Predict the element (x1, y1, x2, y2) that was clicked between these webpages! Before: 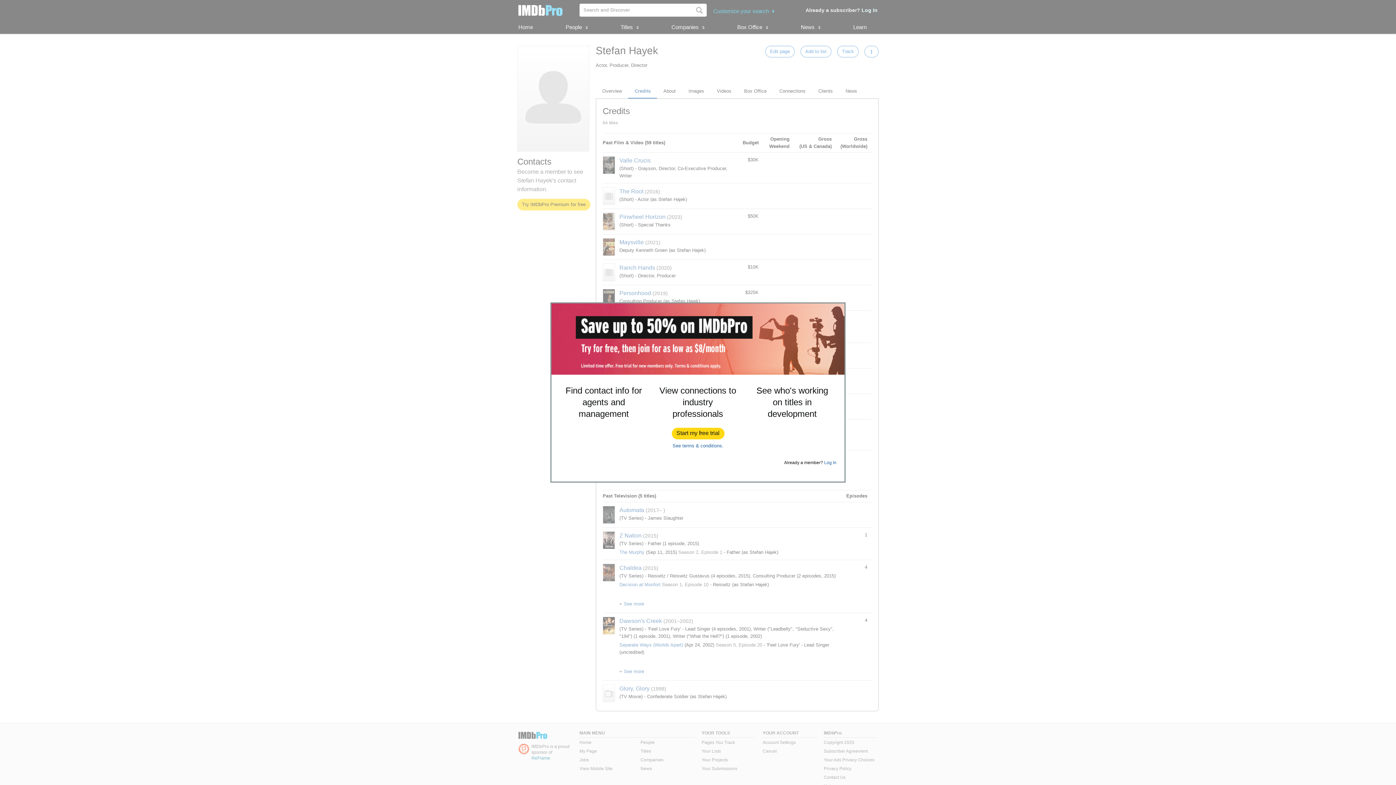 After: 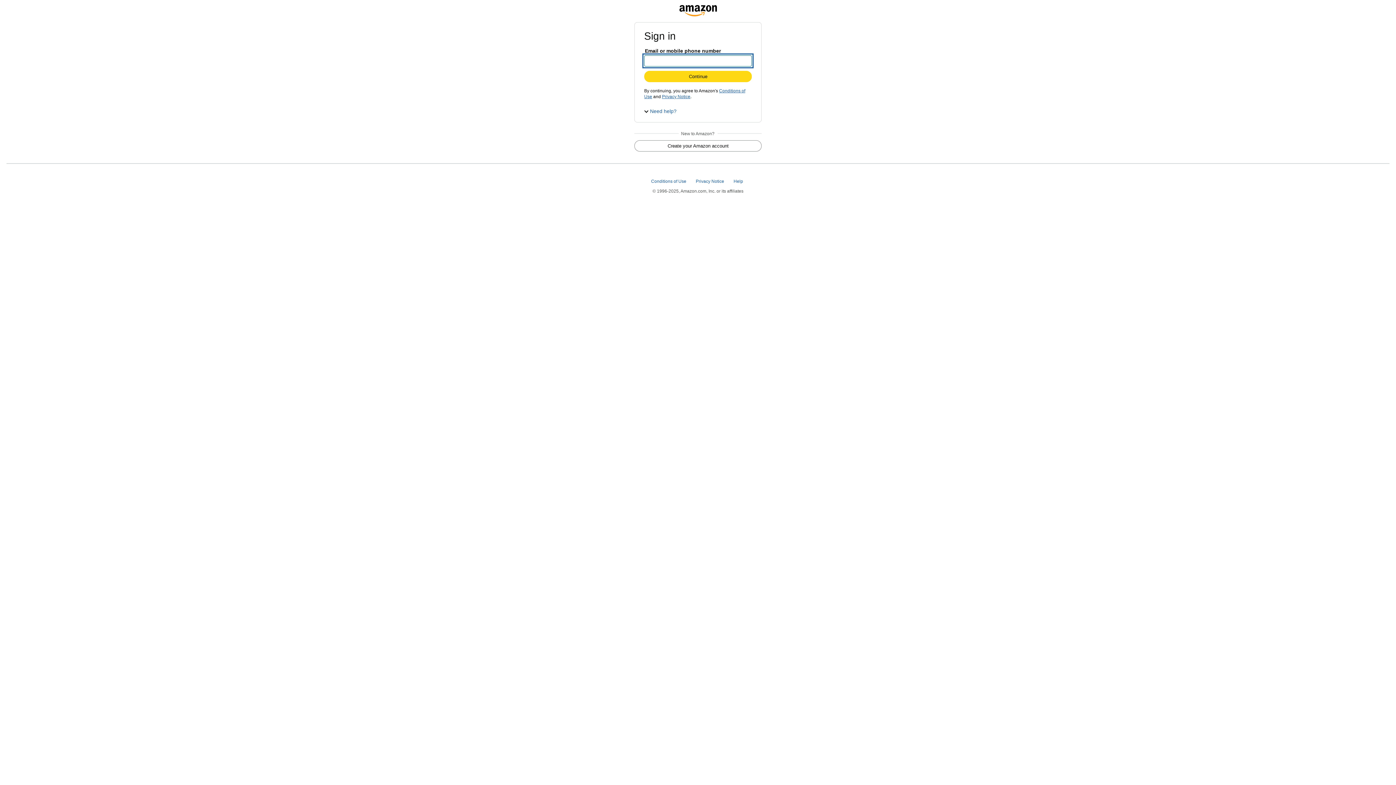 Action: label: Start my free trial bbox: (672, 428, 724, 439)